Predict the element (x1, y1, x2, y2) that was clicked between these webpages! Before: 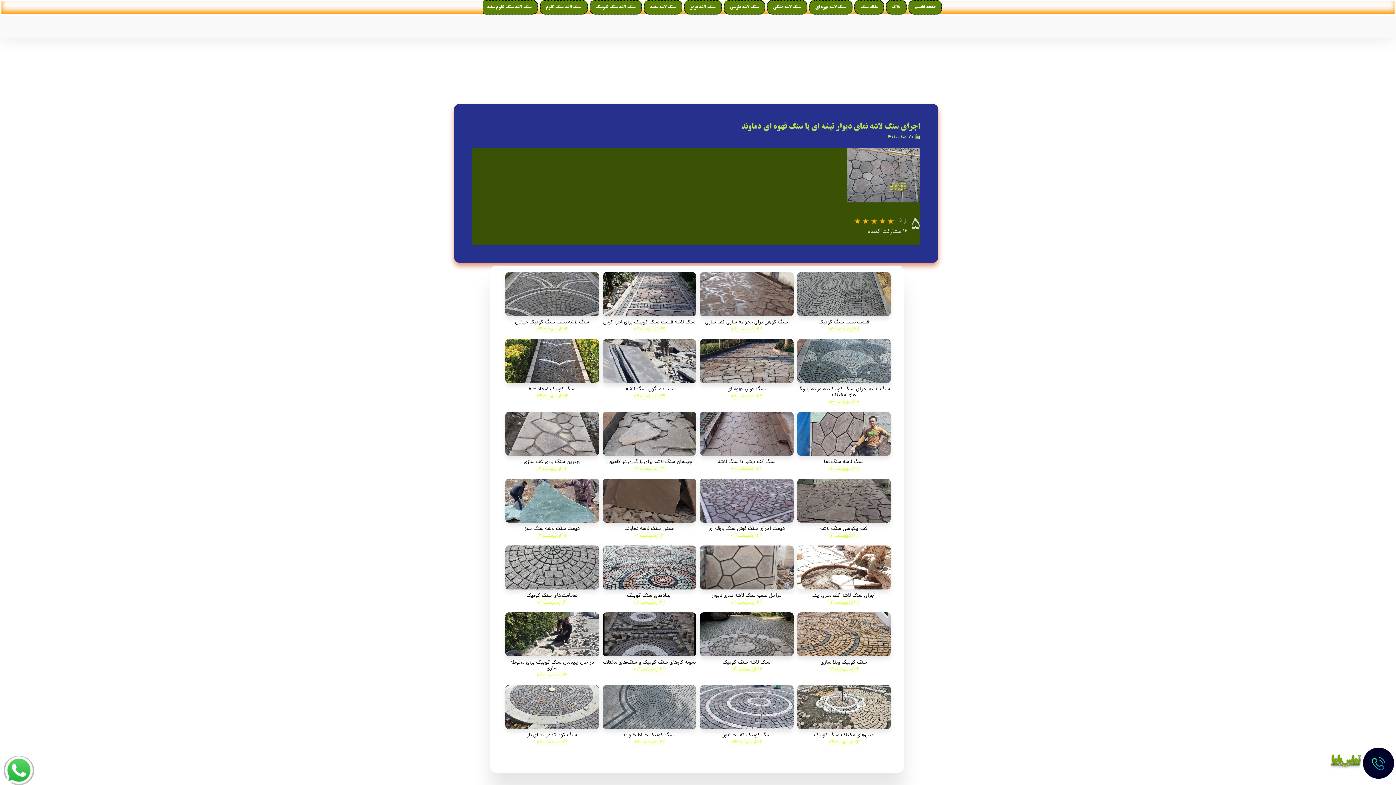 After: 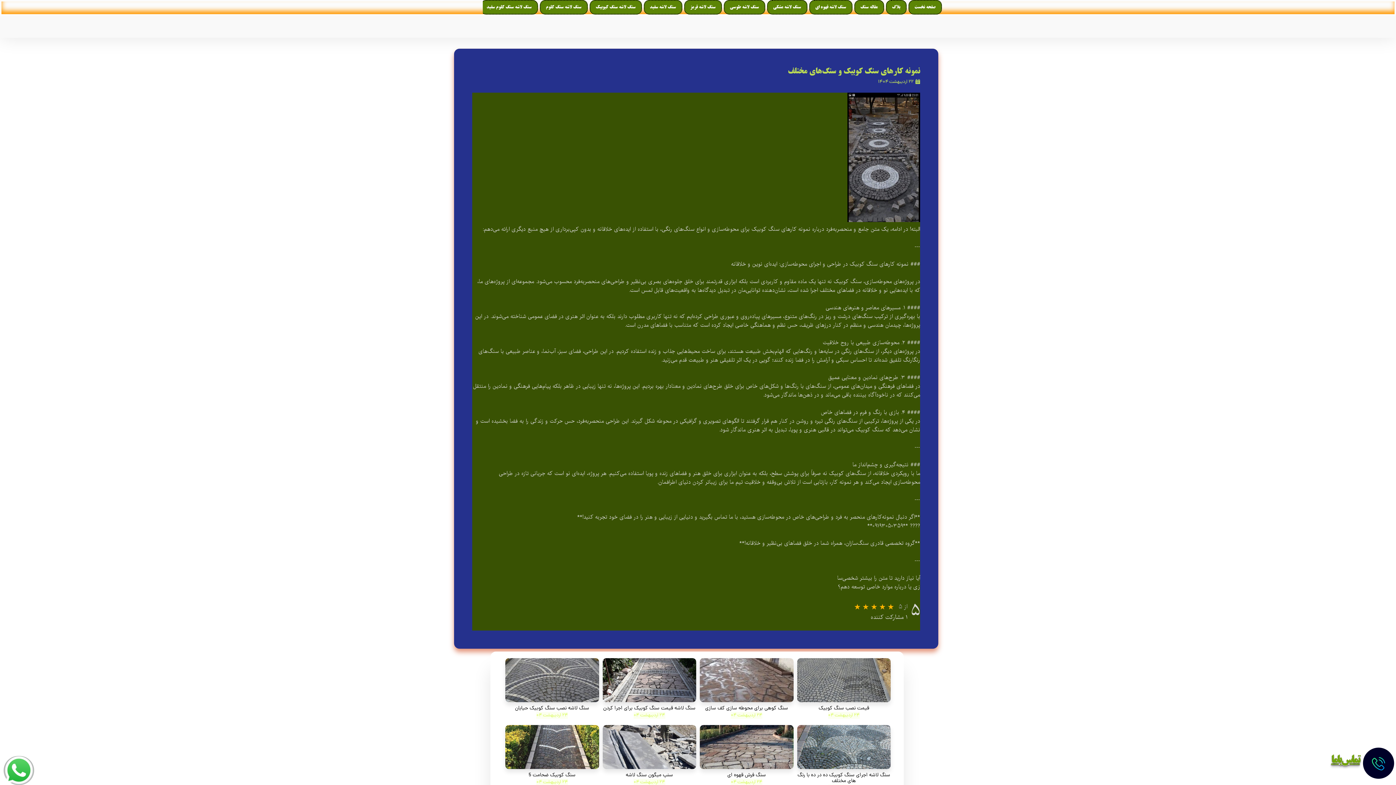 Action: bbox: (602, 660, 696, 666) label: نمونه کارهای سنگ کوبیک و سنگ‌های مختلف